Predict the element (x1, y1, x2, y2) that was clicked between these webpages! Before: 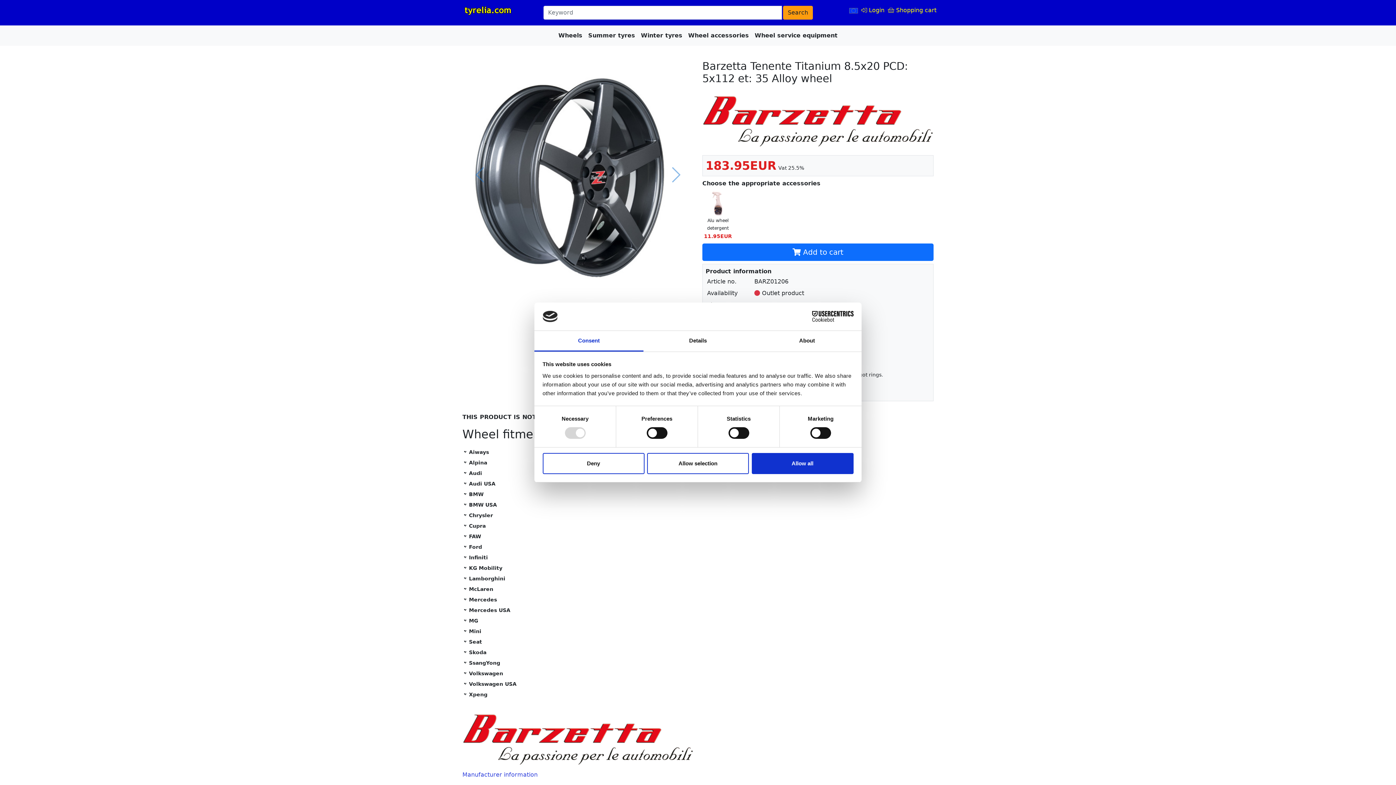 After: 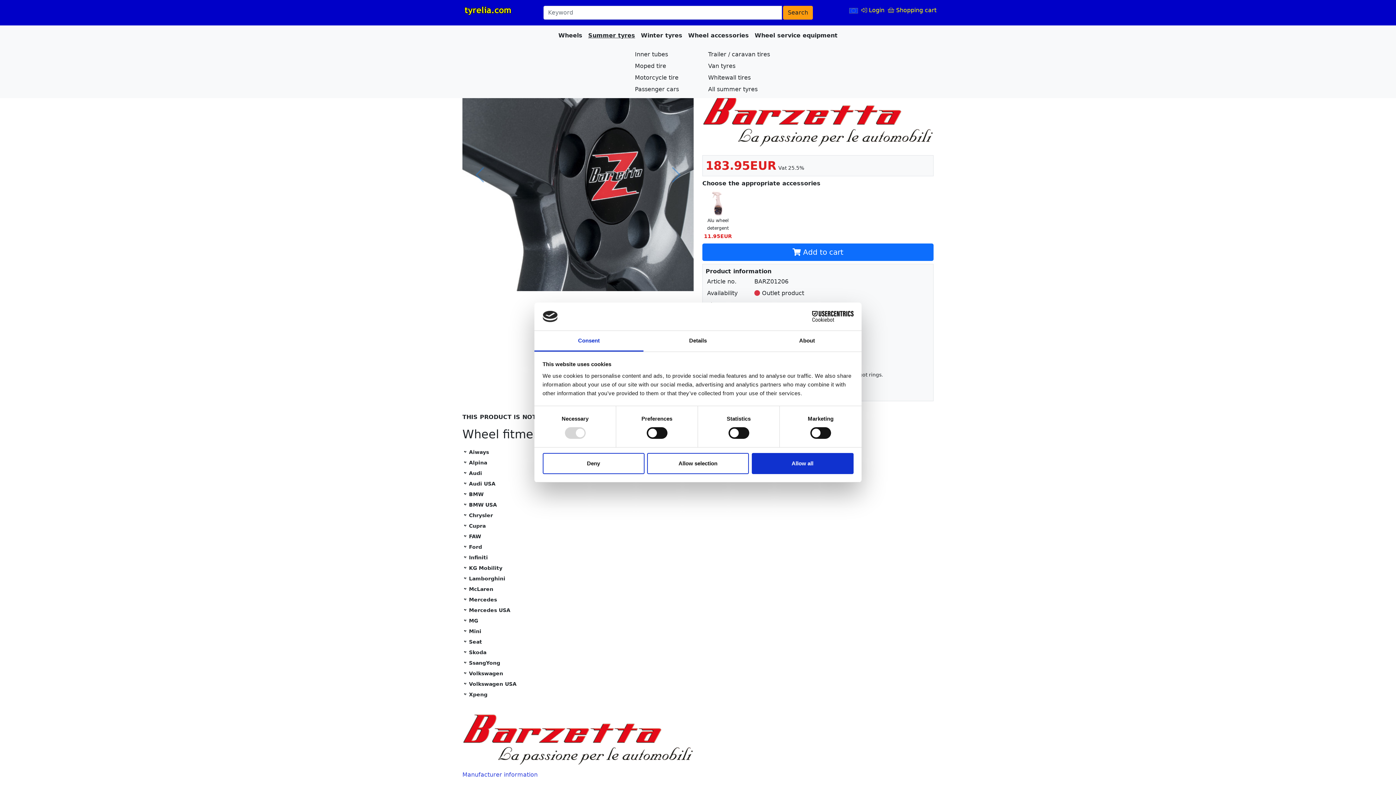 Action: label: Summer tyres bbox: (585, 28, 638, 42)